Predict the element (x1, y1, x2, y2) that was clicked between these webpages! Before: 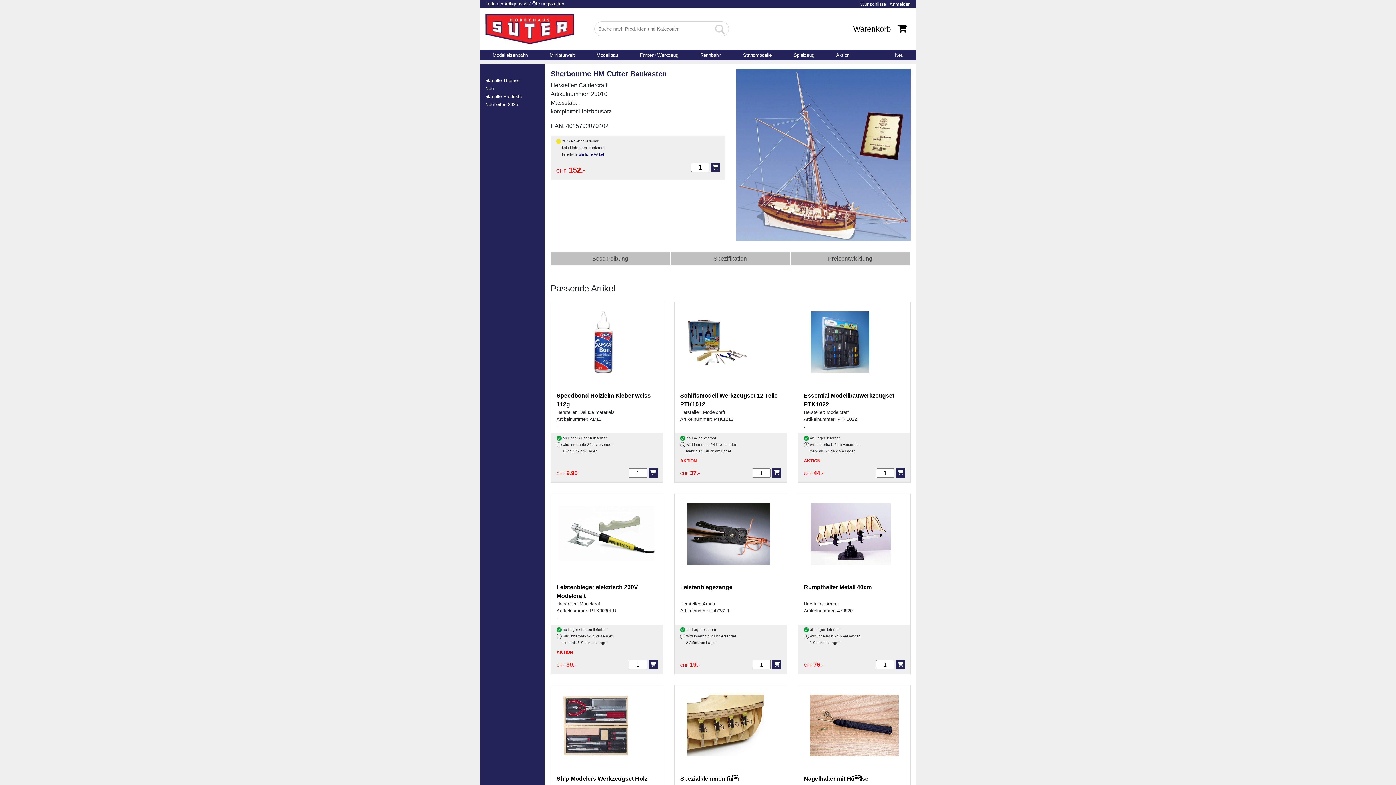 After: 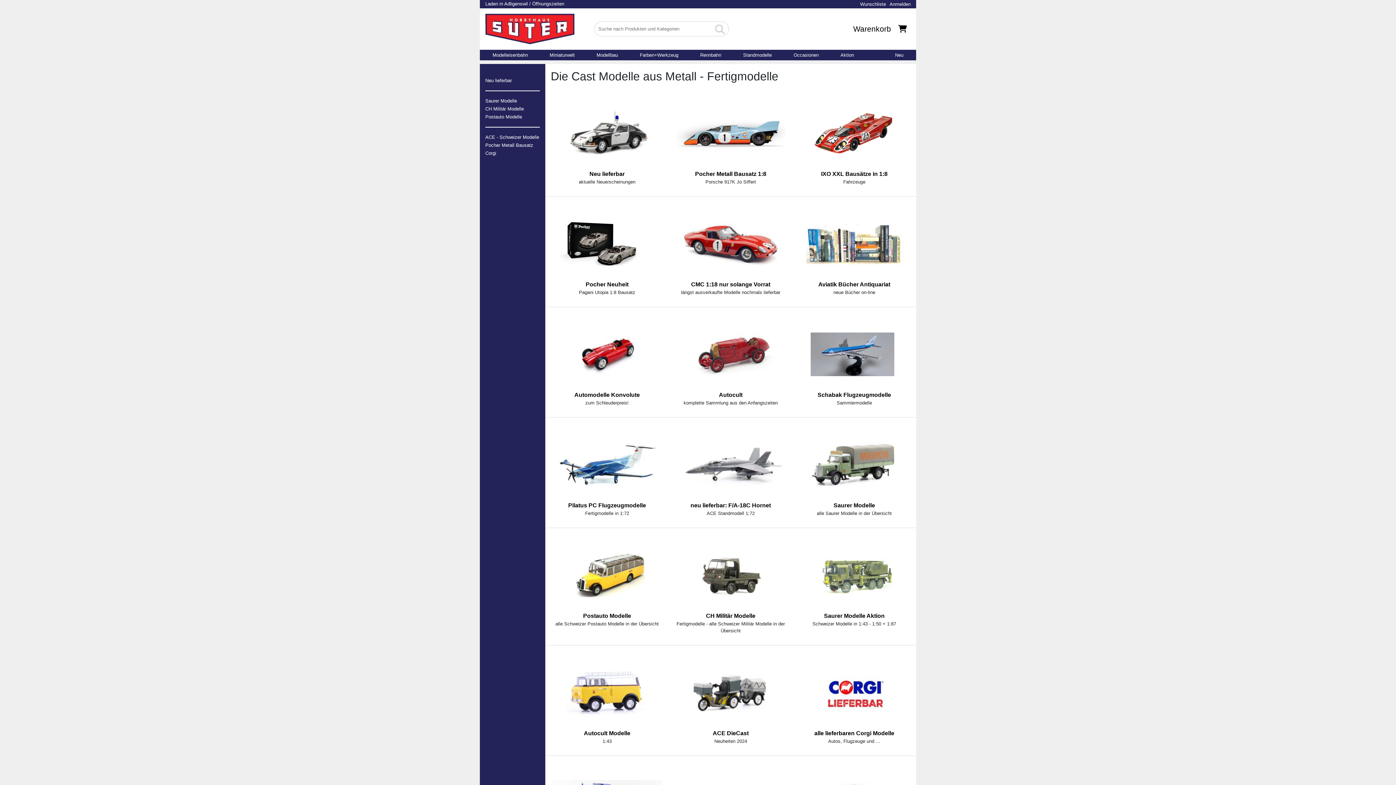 Action: label: Standmodelle bbox: (732, 52, 782, 57)